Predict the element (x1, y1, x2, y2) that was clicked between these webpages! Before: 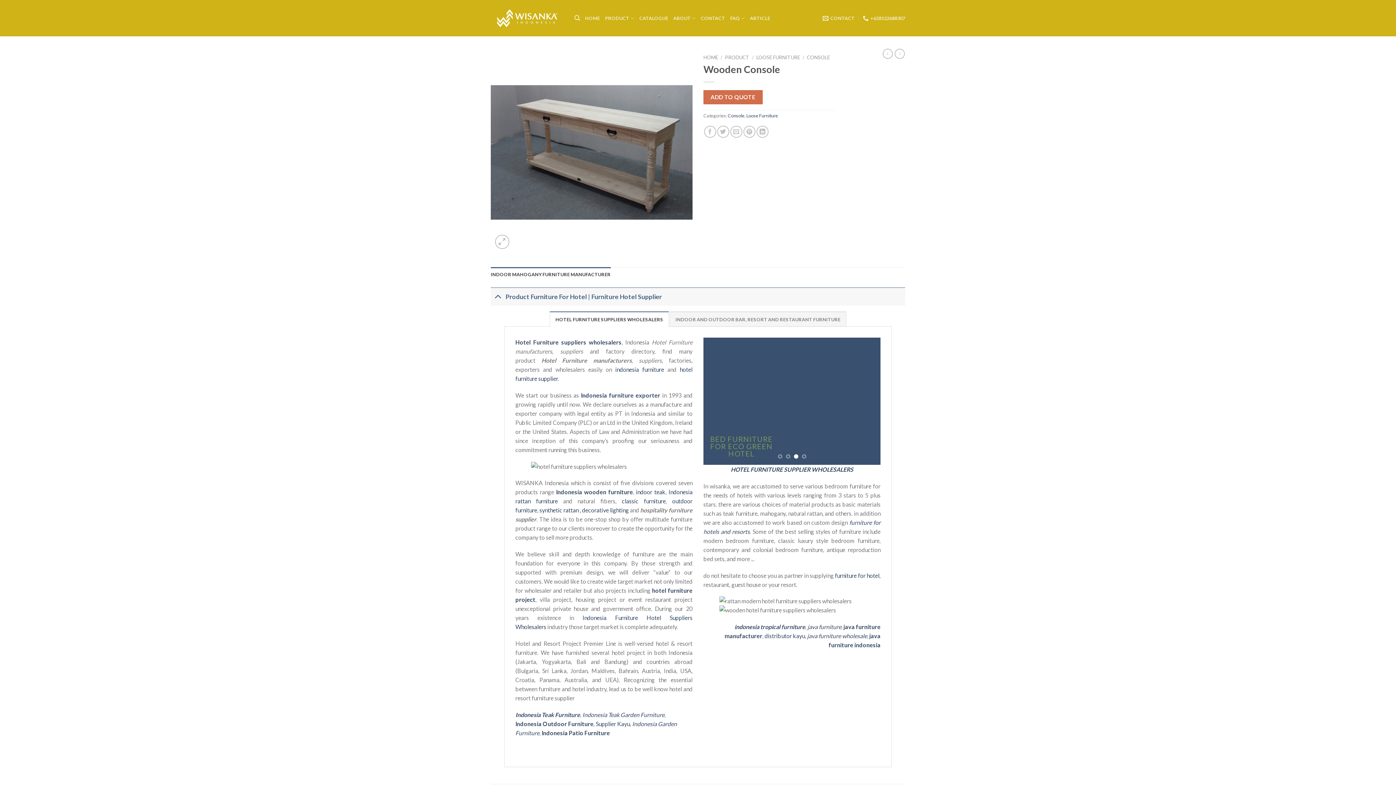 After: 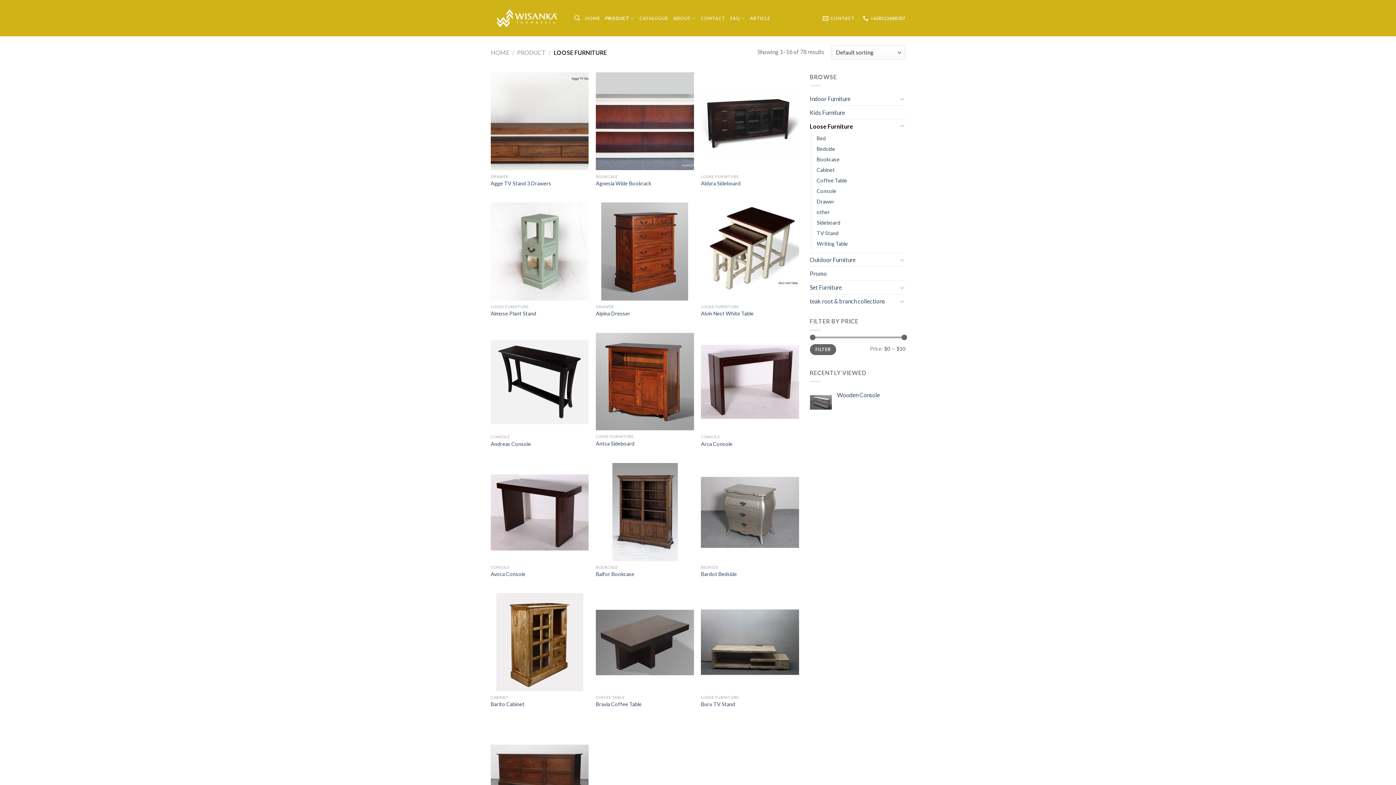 Action: bbox: (756, 54, 800, 60) label: LOOSE FURNITURE